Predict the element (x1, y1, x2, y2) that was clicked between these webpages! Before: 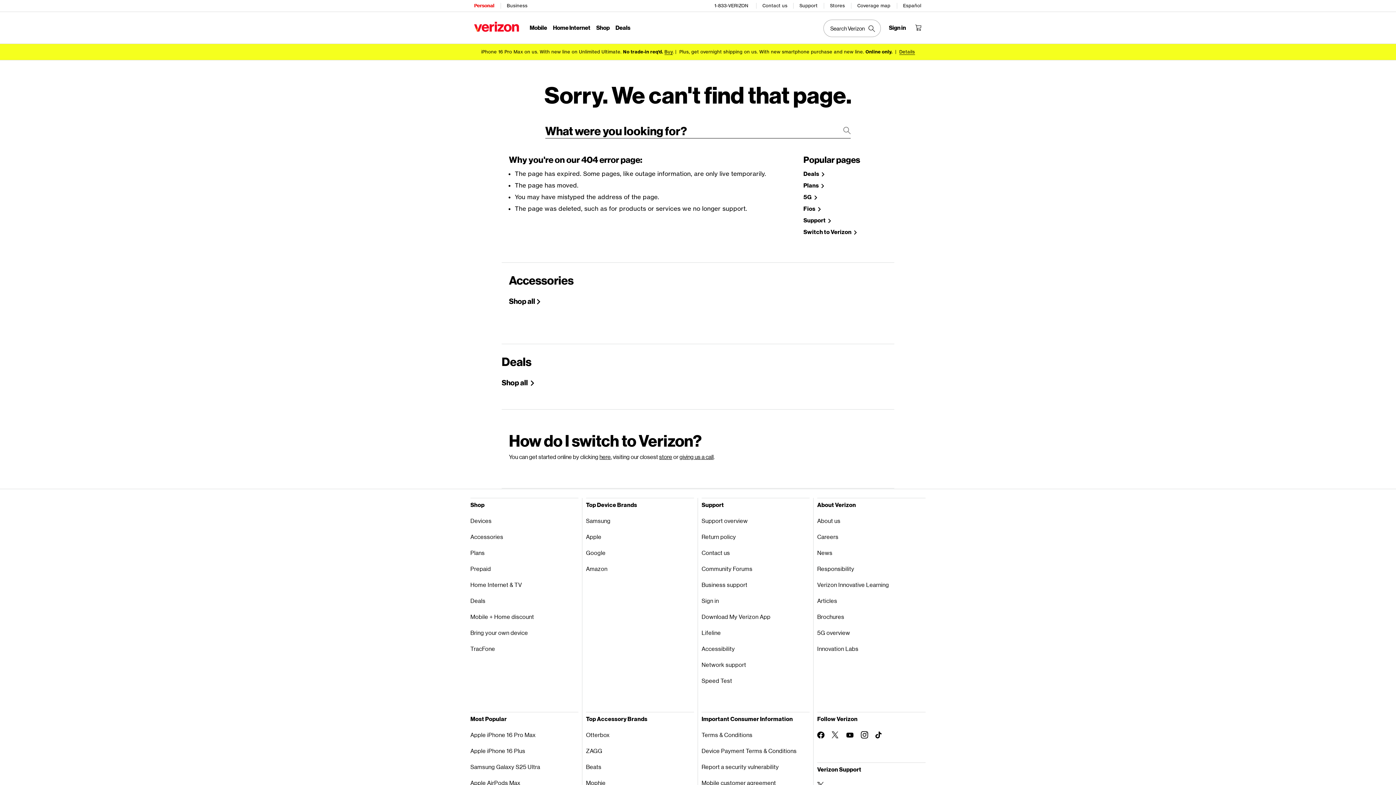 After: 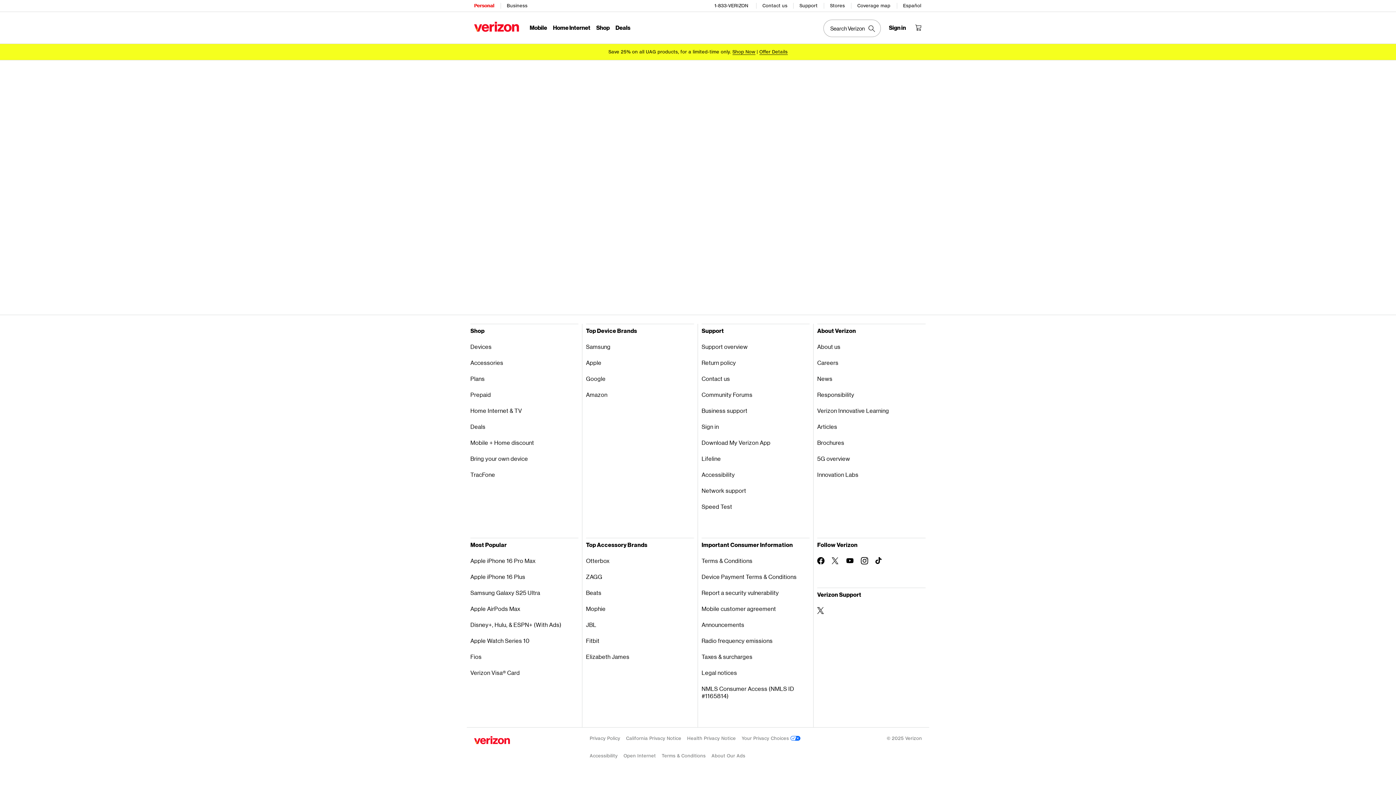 Action: label: Apple AirPods Max bbox: (470, 775, 578, 791)